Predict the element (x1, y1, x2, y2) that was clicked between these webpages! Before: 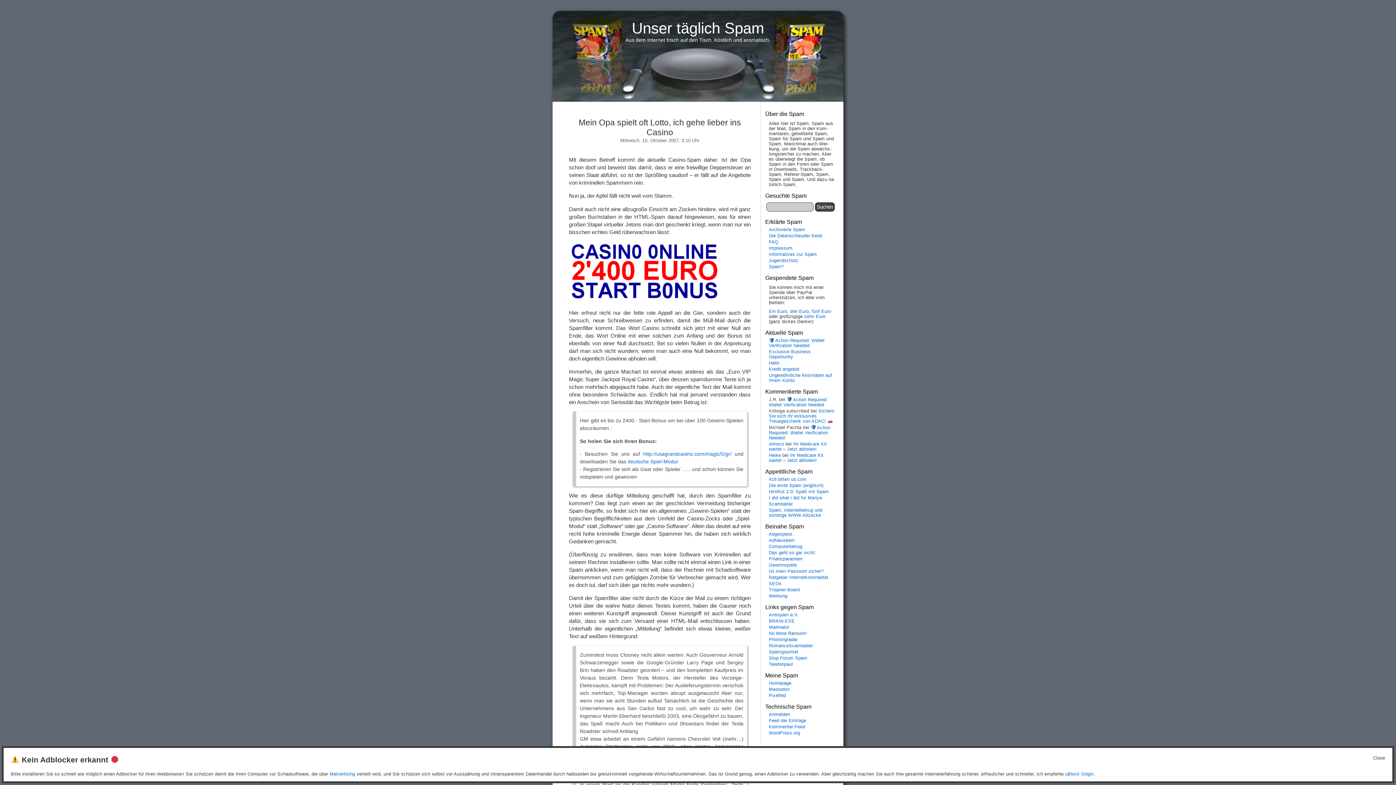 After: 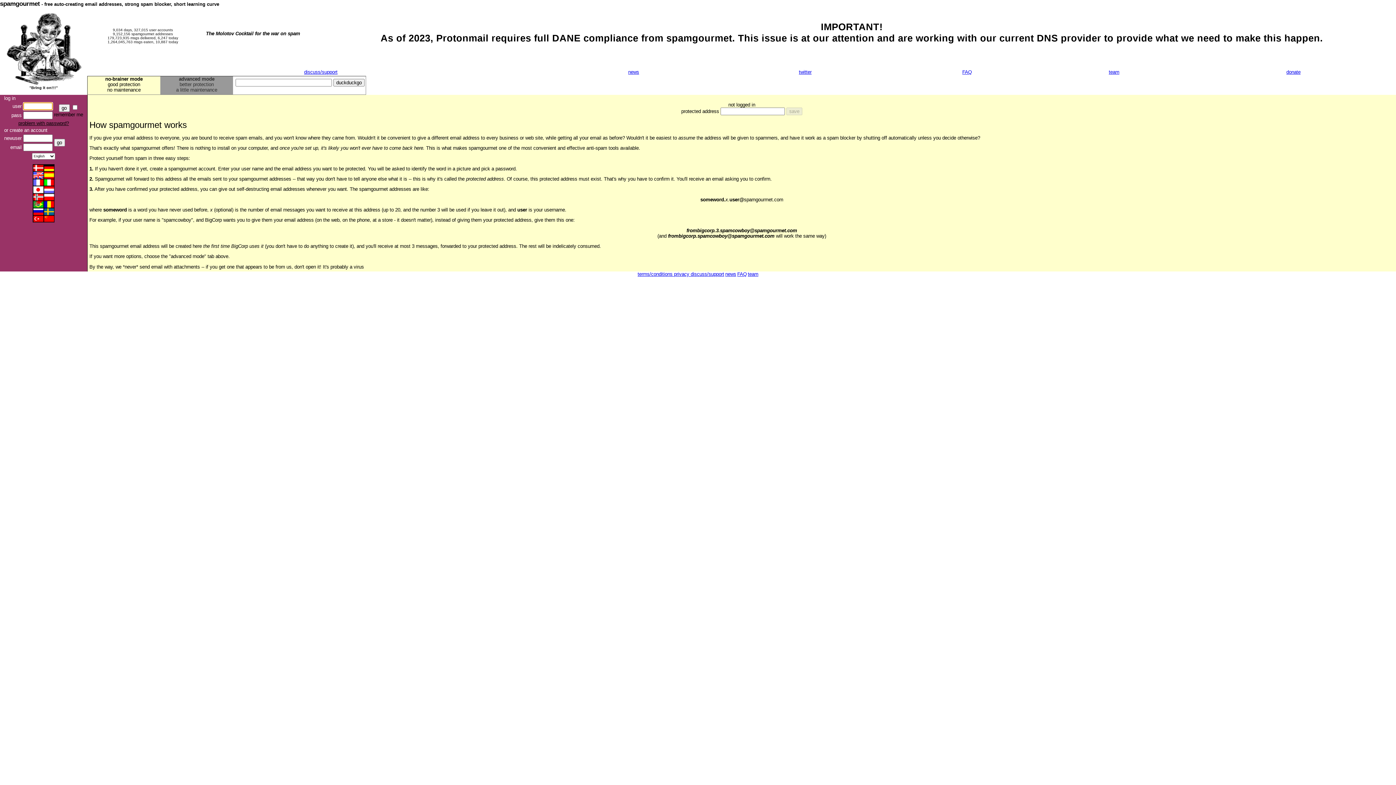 Action: bbox: (769, 649, 798, 654) label: Spamgourmet